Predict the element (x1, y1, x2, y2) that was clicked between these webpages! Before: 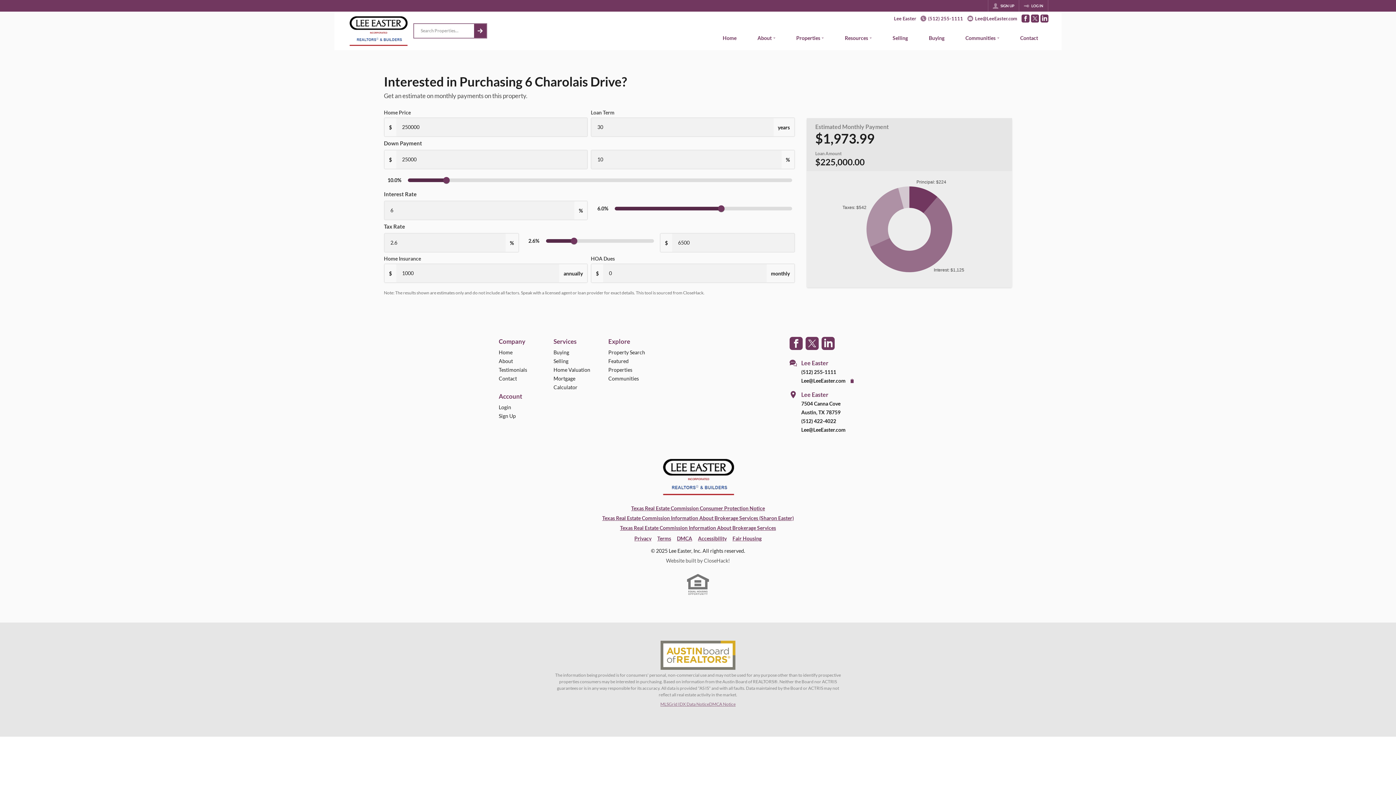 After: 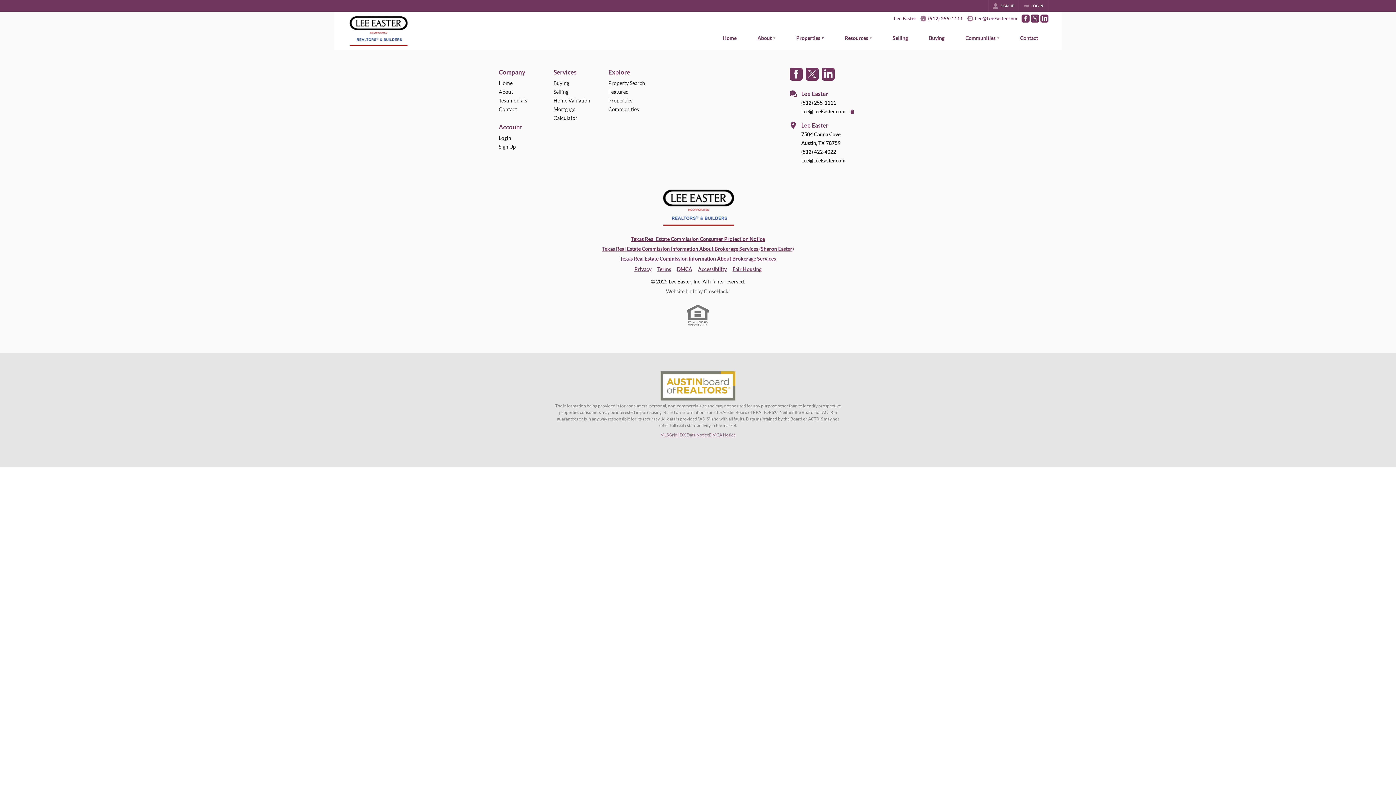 Action: bbox: (474, 24, 486, 37)